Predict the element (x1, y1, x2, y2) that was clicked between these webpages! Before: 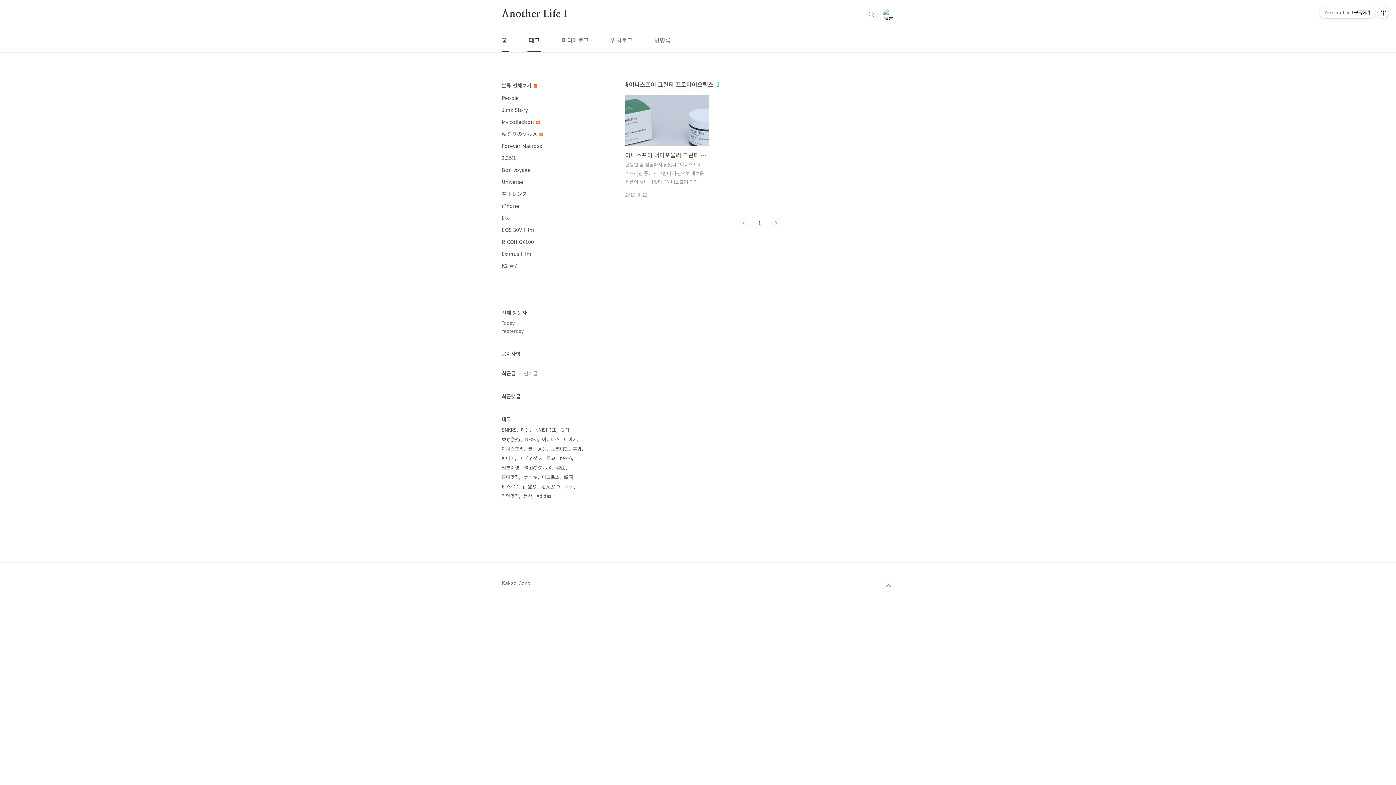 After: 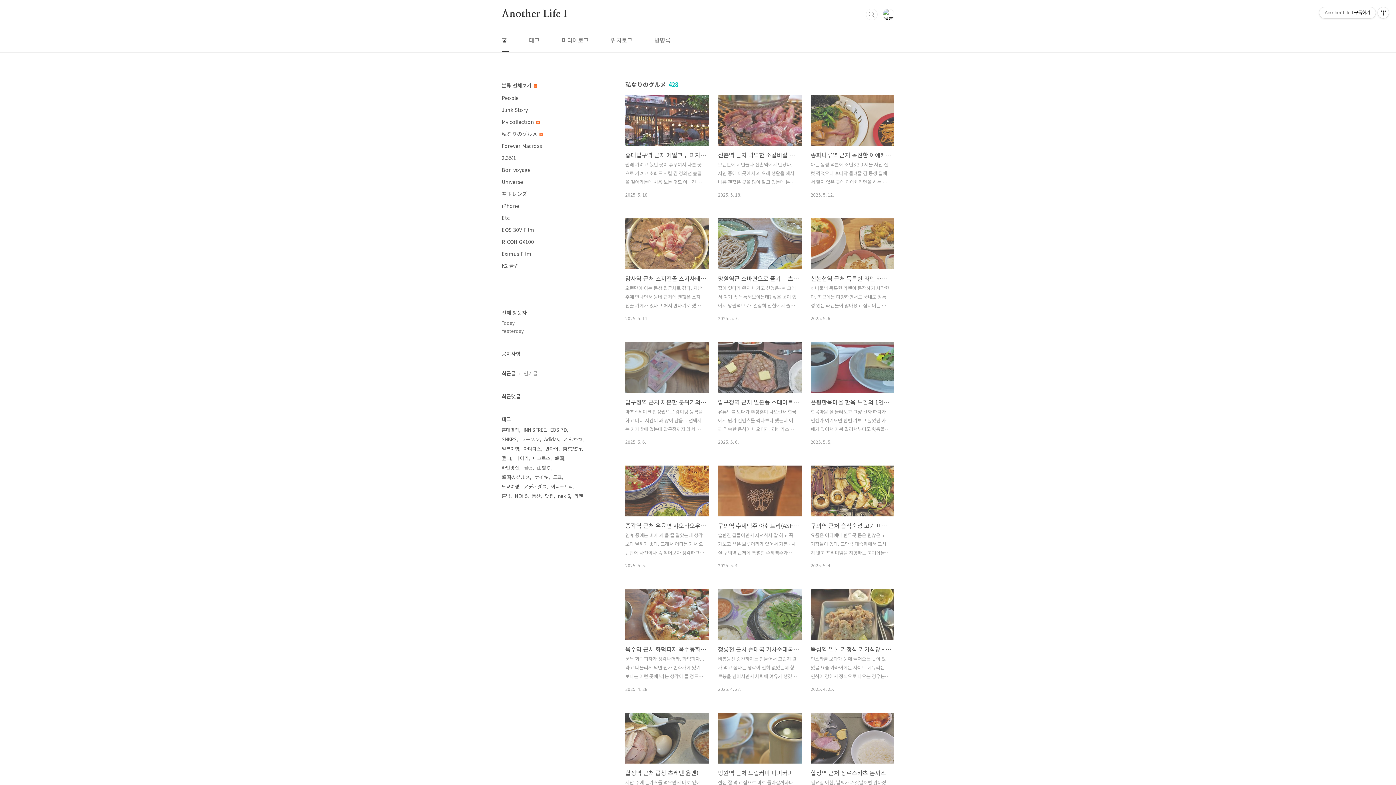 Action: label: 私なりのグルメ  bbox: (501, 130, 543, 137)